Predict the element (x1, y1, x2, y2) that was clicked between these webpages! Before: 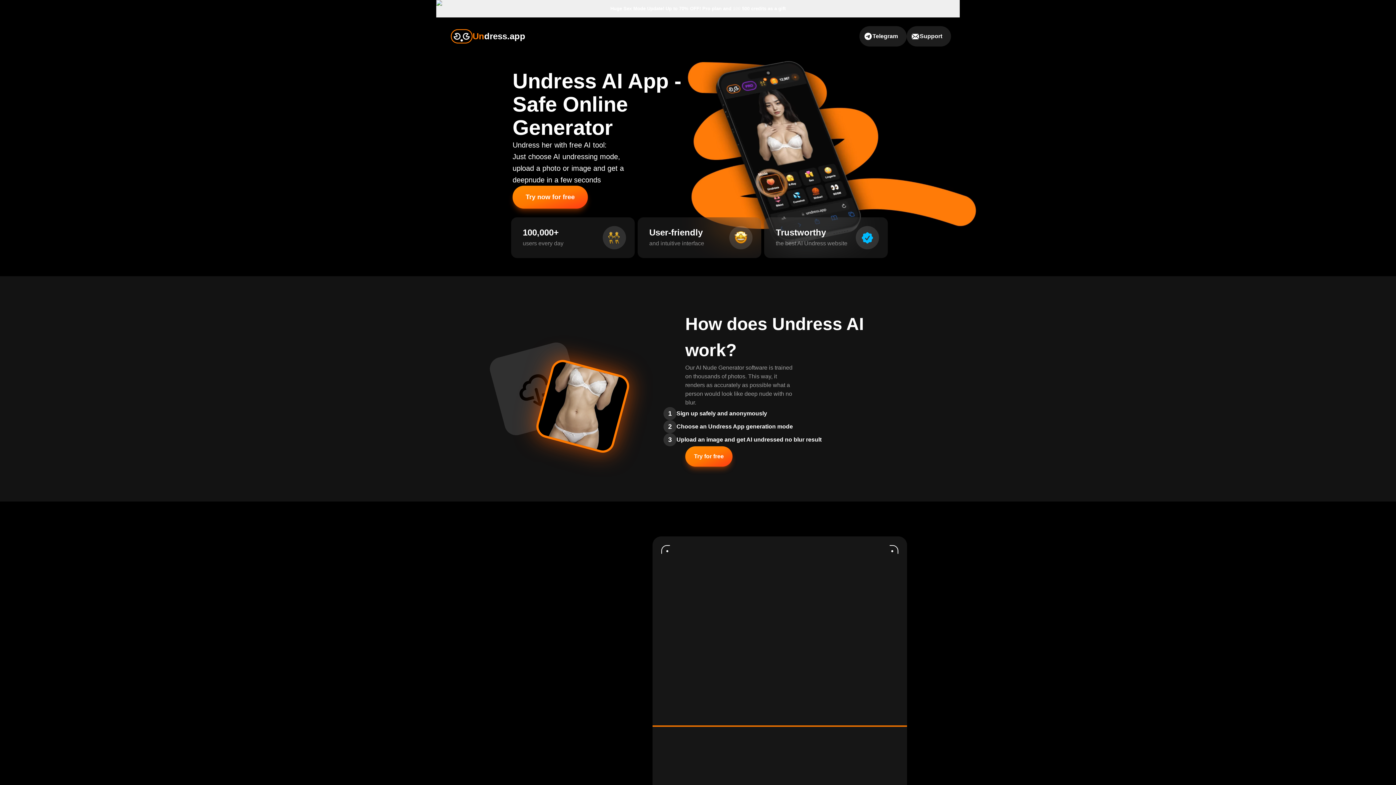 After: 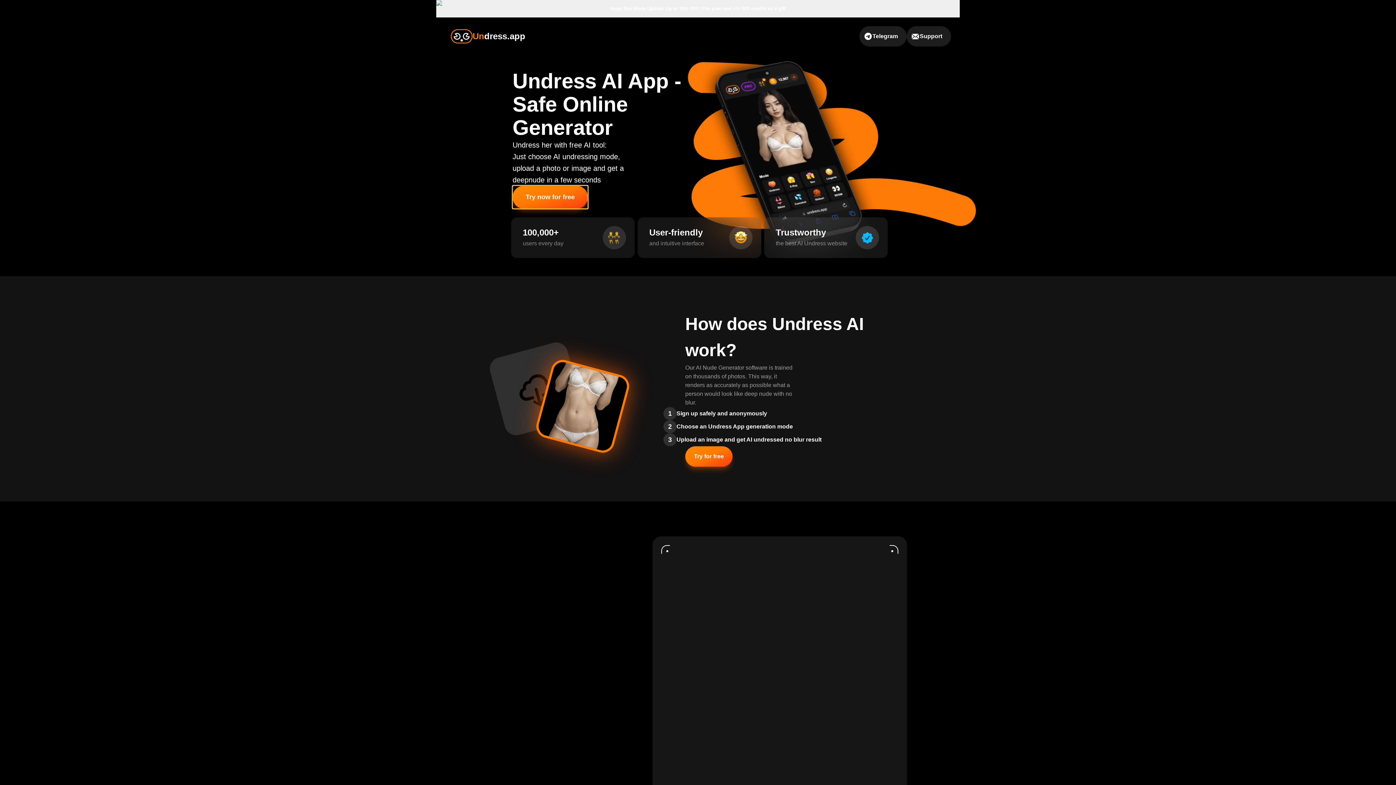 Action: bbox: (512, 185, 588, 208) label: Try now for free